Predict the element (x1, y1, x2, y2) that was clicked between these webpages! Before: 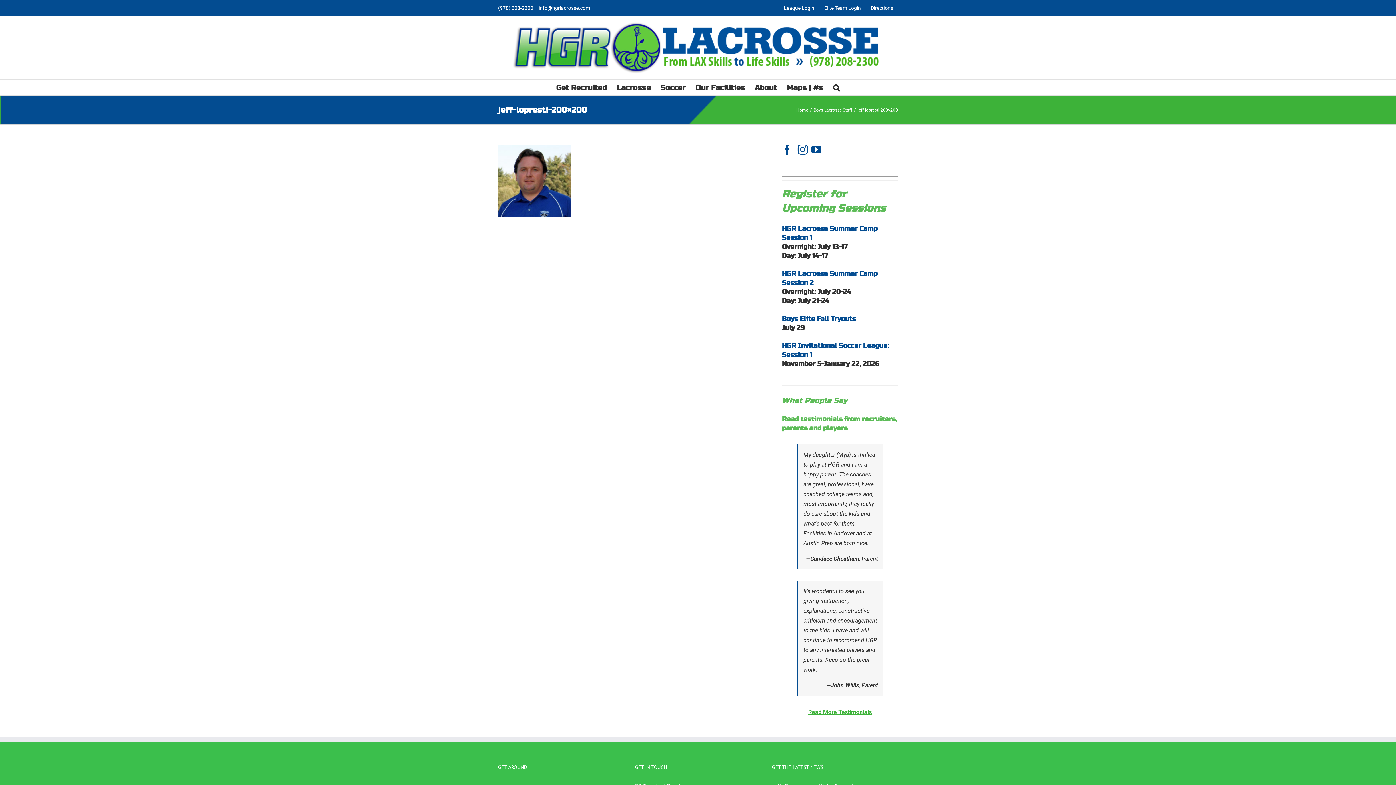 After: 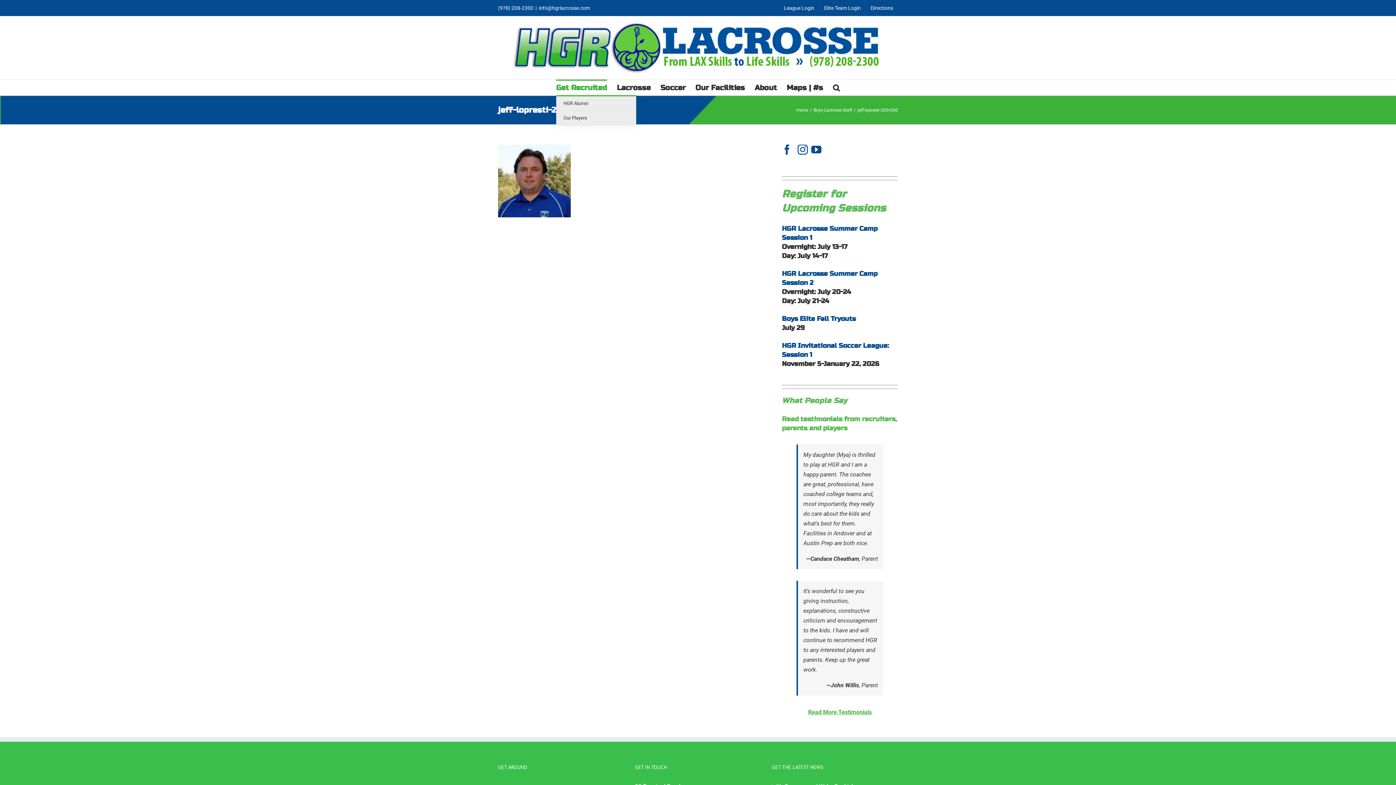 Action: bbox: (556, 79, 607, 95) label: Get Recruited